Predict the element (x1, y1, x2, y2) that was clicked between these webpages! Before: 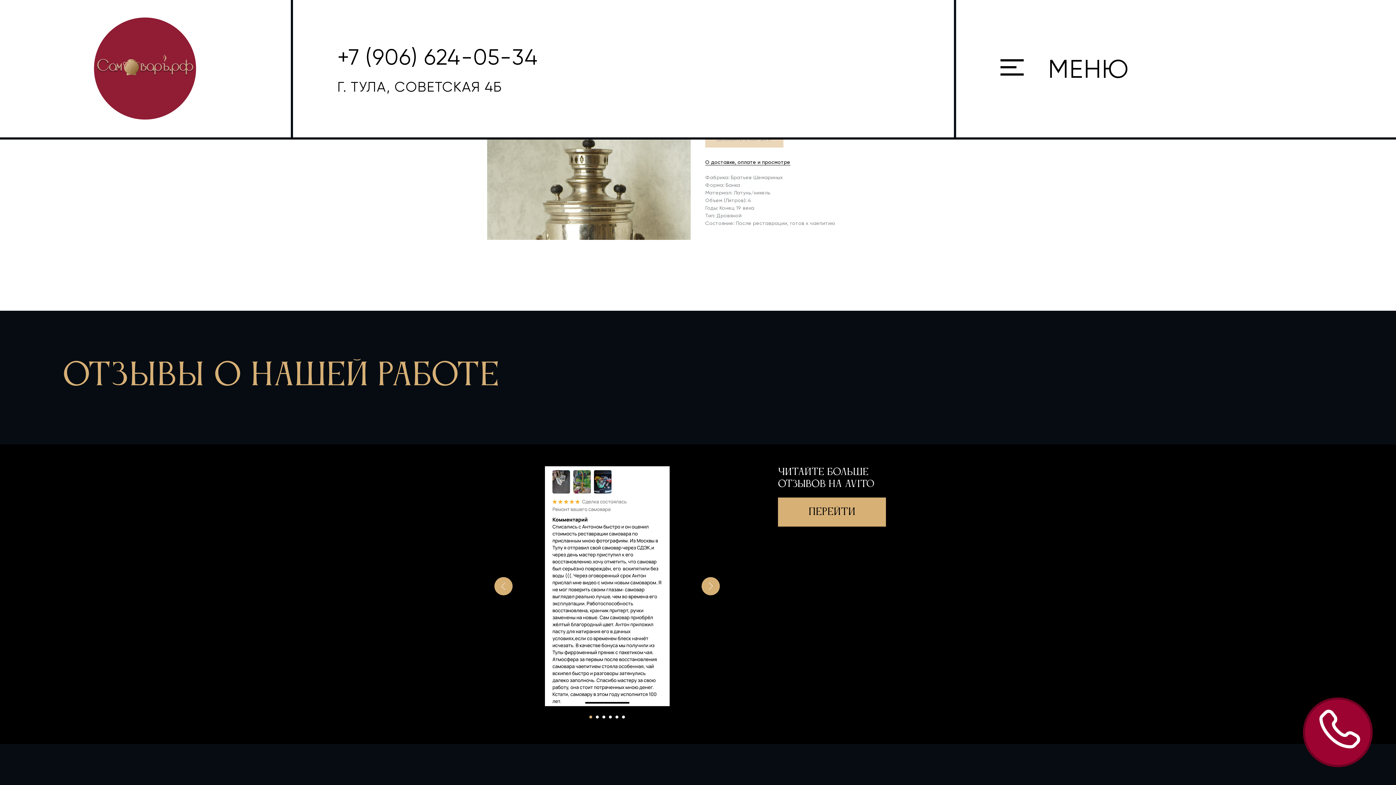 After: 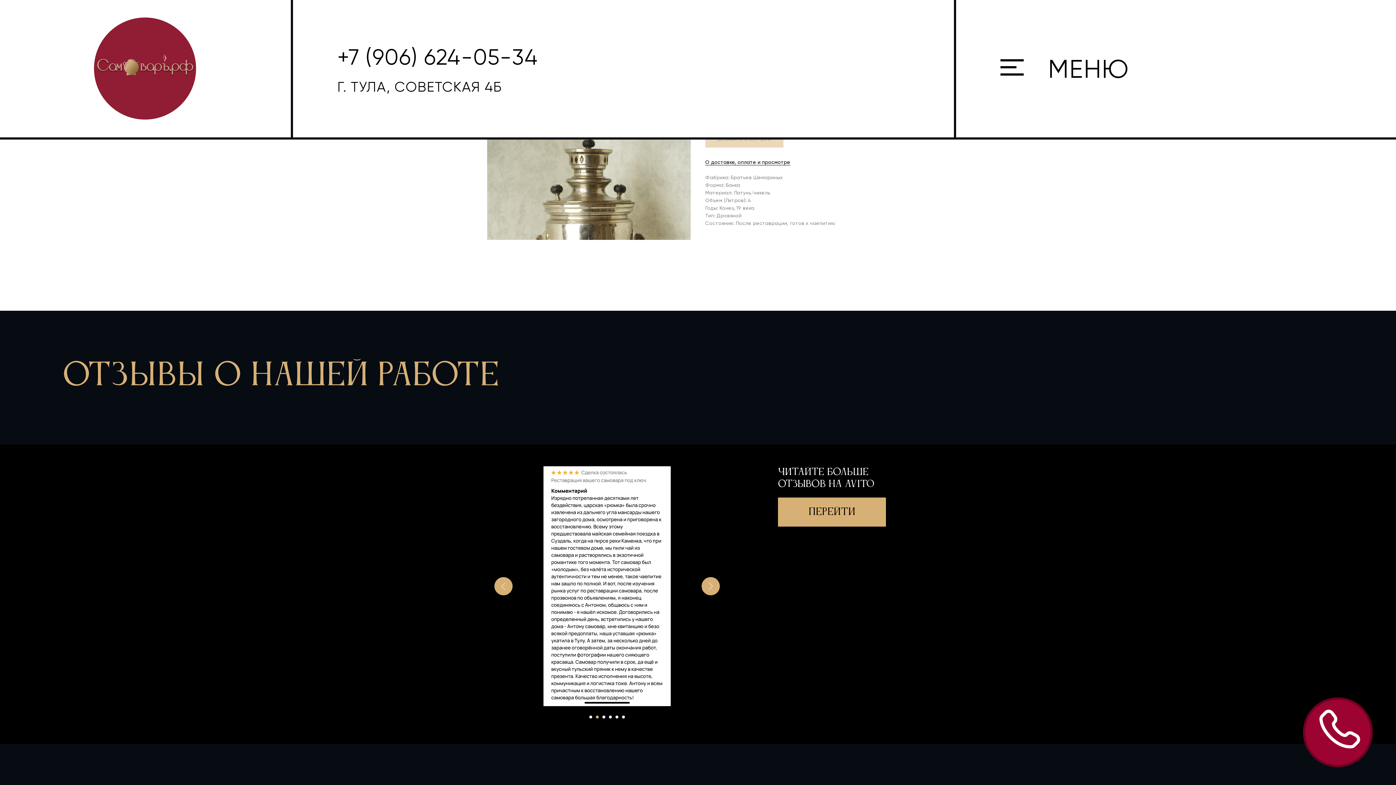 Action: bbox: (596, 716, 598, 718) label: Go to slide 2